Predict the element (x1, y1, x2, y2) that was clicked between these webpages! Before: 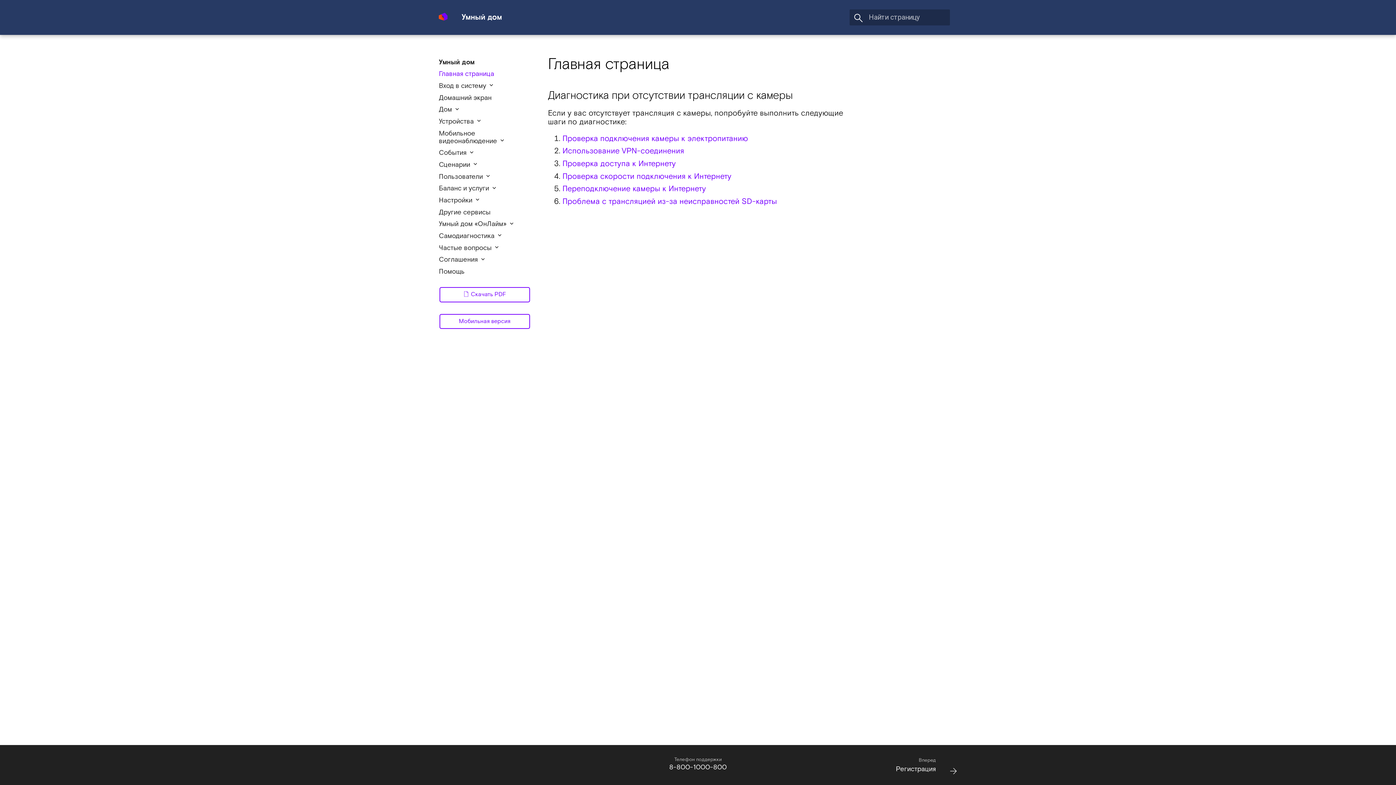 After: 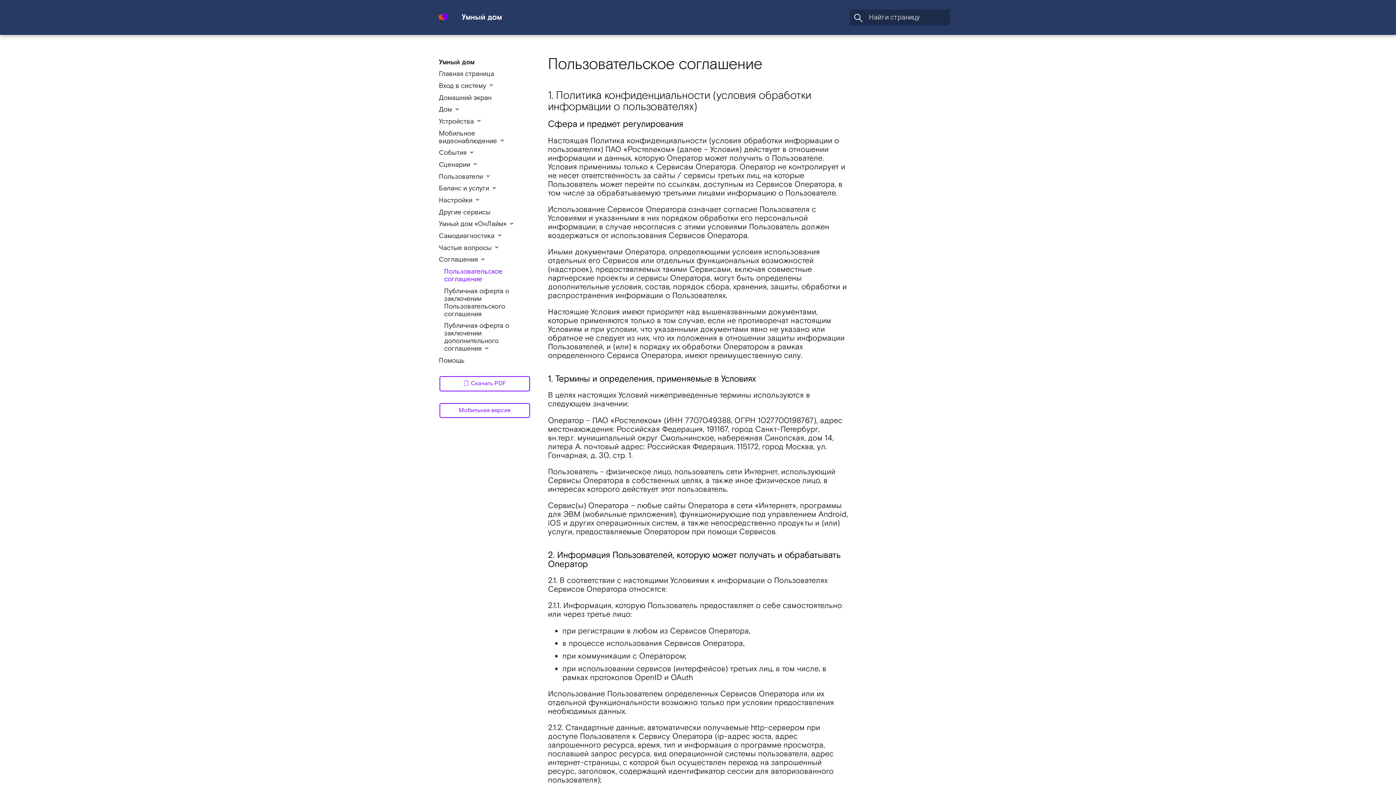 Action: bbox: (438, 255, 477, 264) label: Соглашения